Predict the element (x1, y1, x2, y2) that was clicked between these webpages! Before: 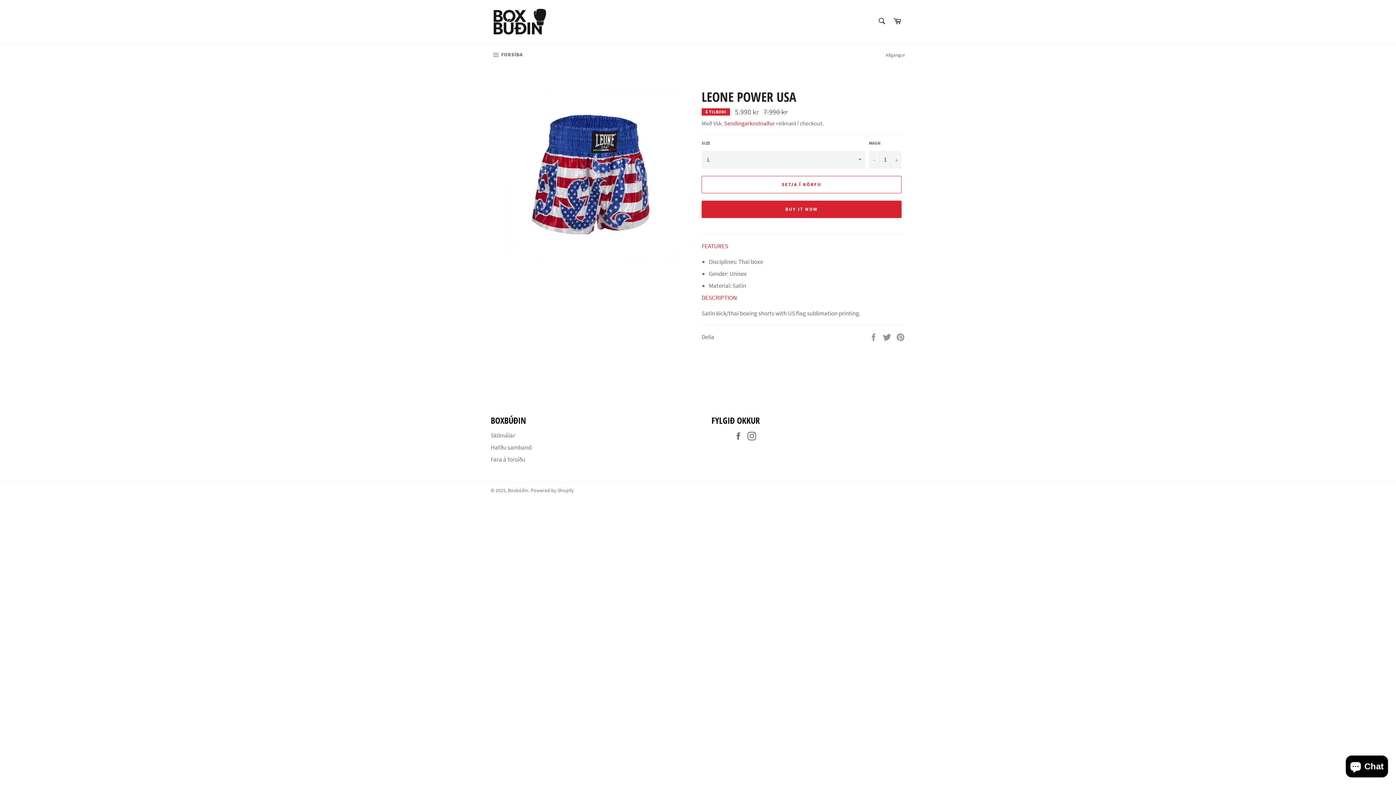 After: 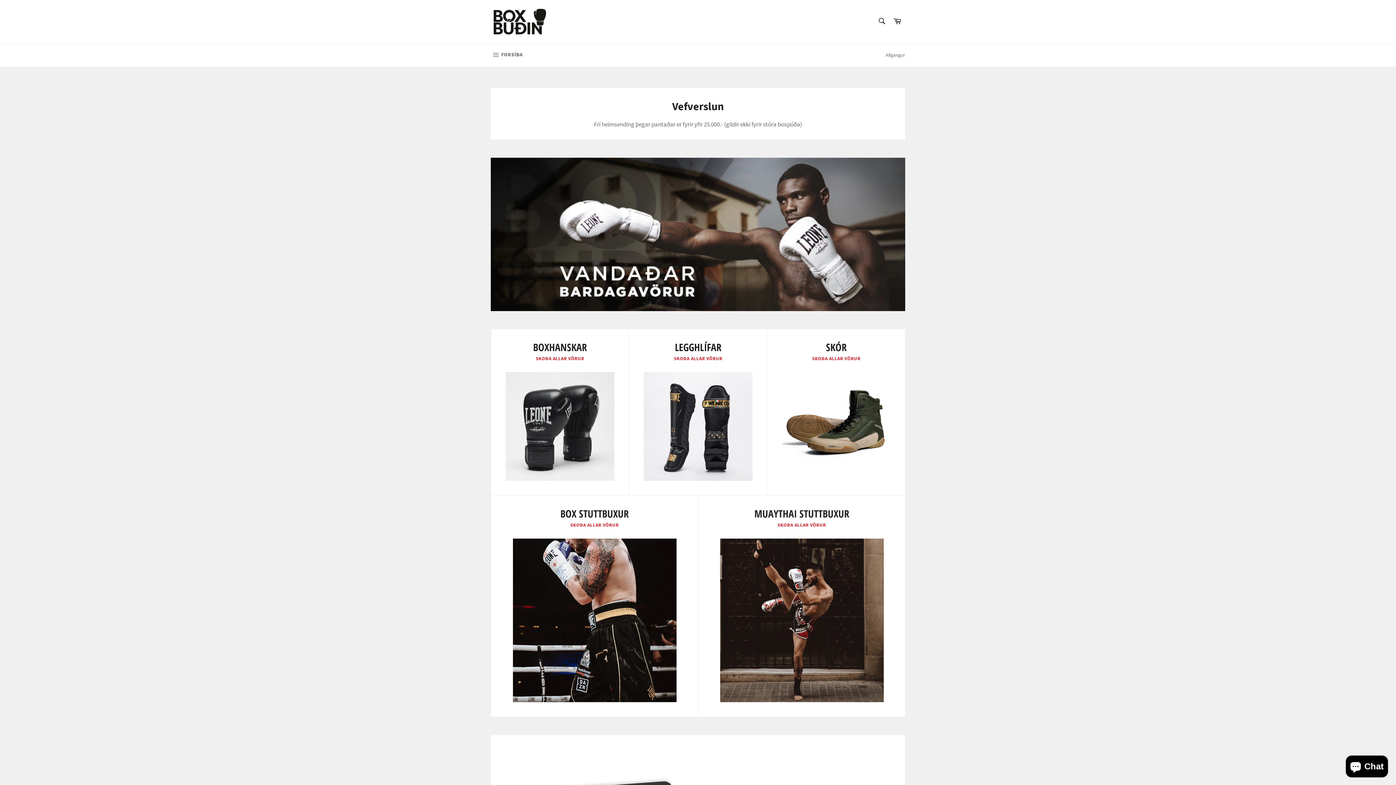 Action: bbox: (490, 455, 525, 463) label: Fara á forsíðu